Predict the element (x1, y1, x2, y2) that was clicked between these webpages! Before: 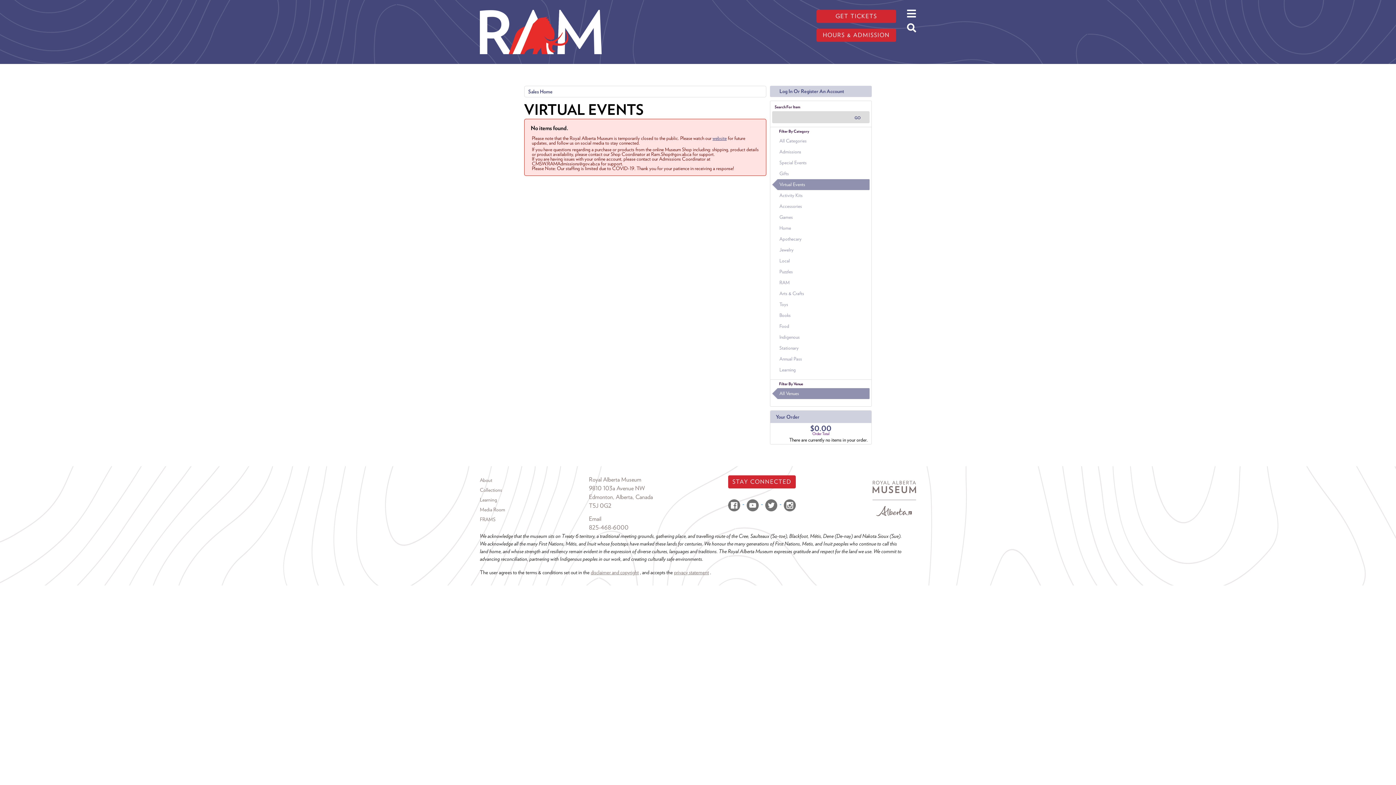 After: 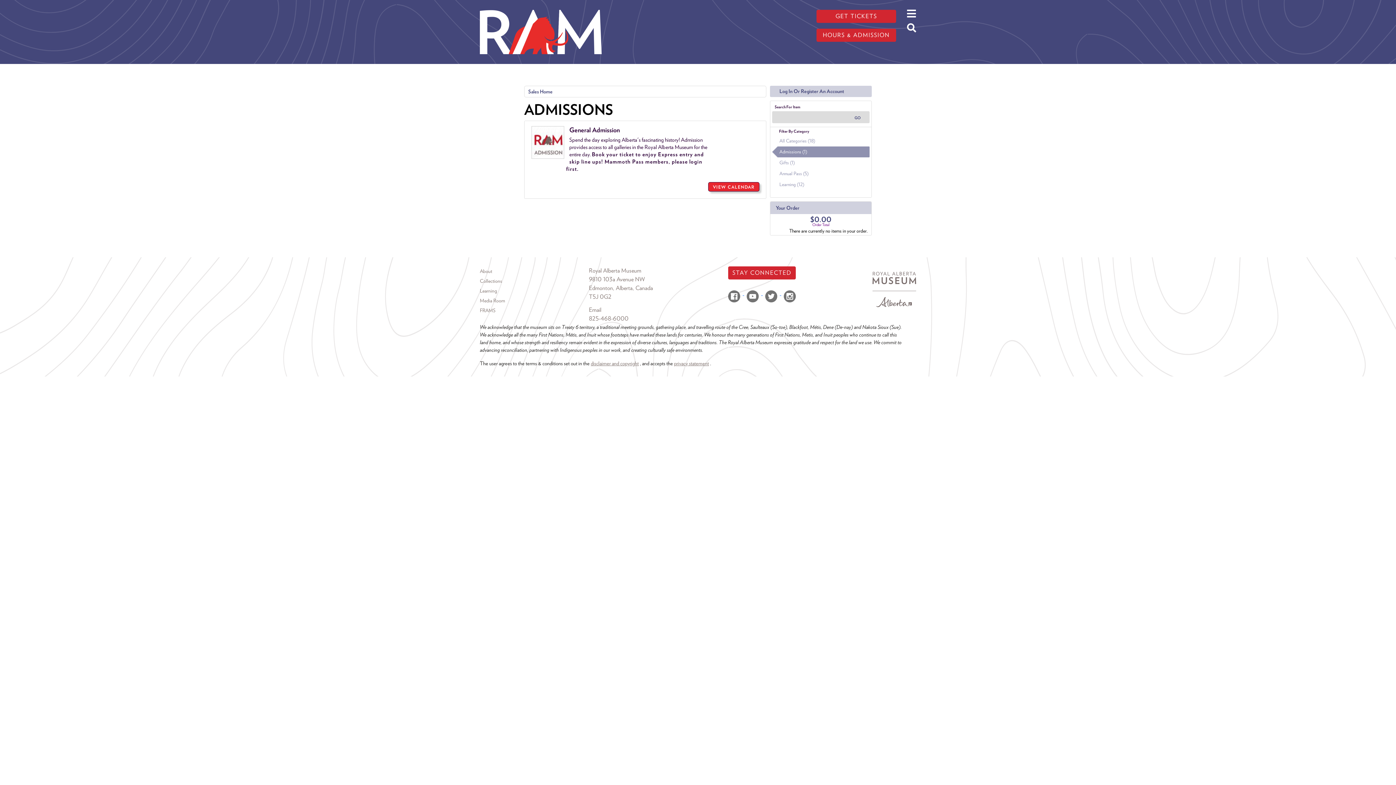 Action: label: Admissions bbox: (772, 146, 869, 157)